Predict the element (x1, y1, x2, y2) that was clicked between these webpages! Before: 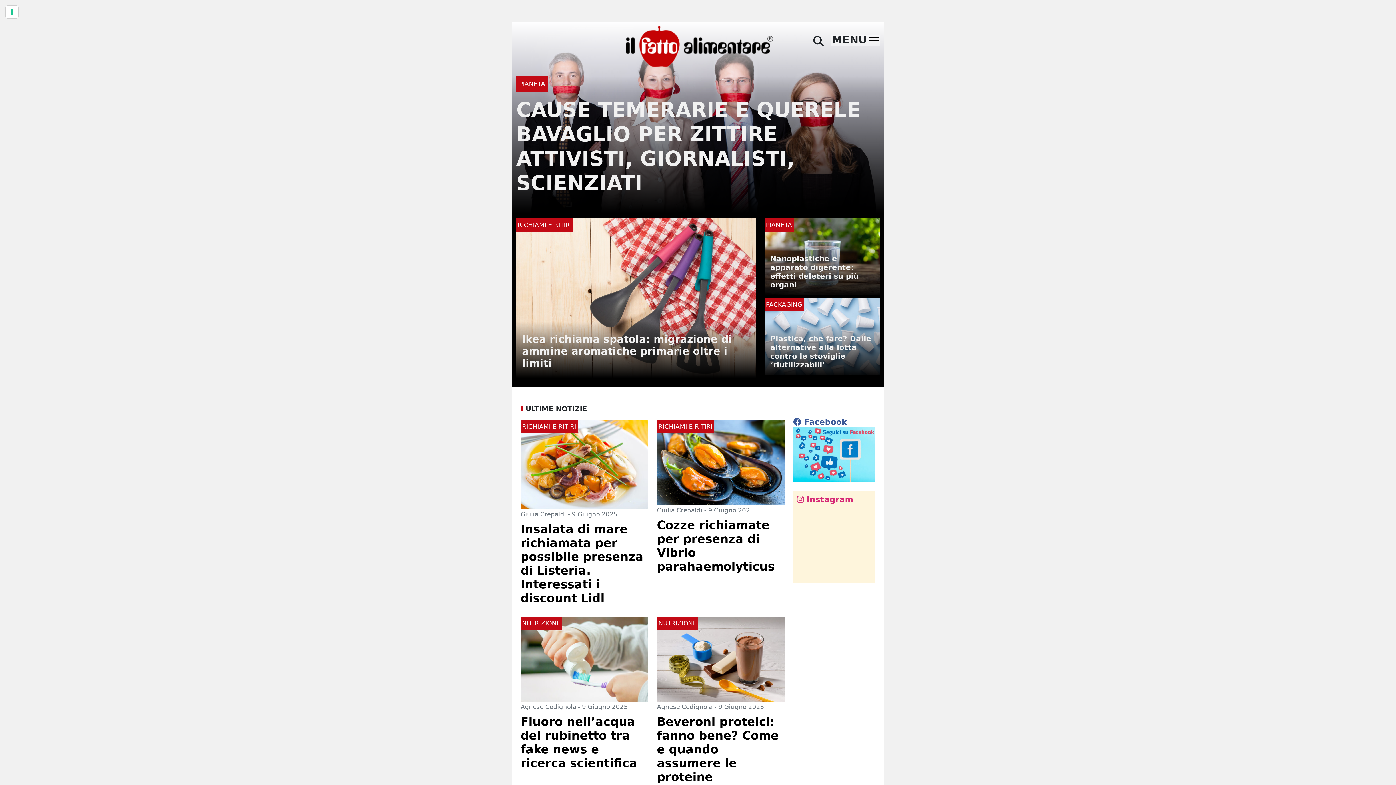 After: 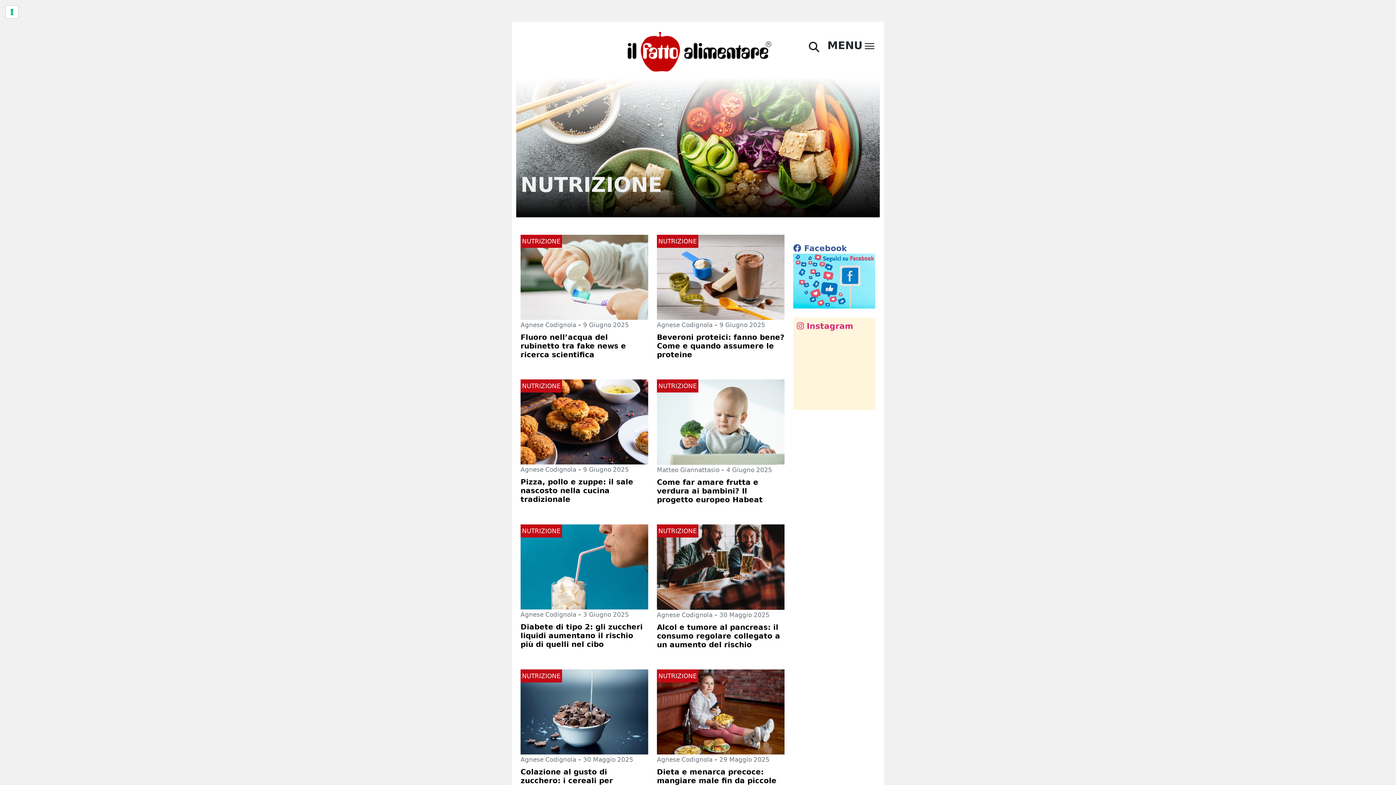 Action: label: NUTRIZIONE bbox: (522, 619, 560, 627)